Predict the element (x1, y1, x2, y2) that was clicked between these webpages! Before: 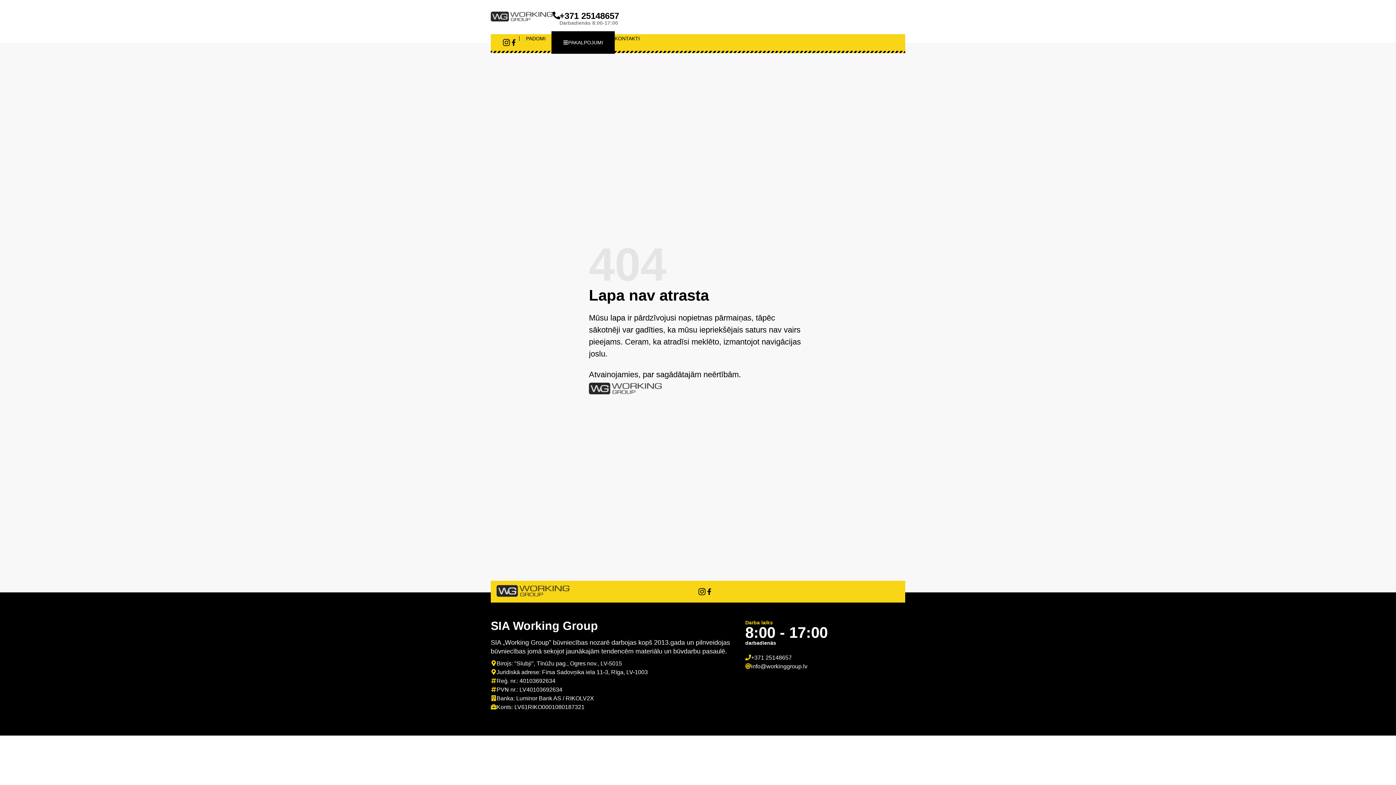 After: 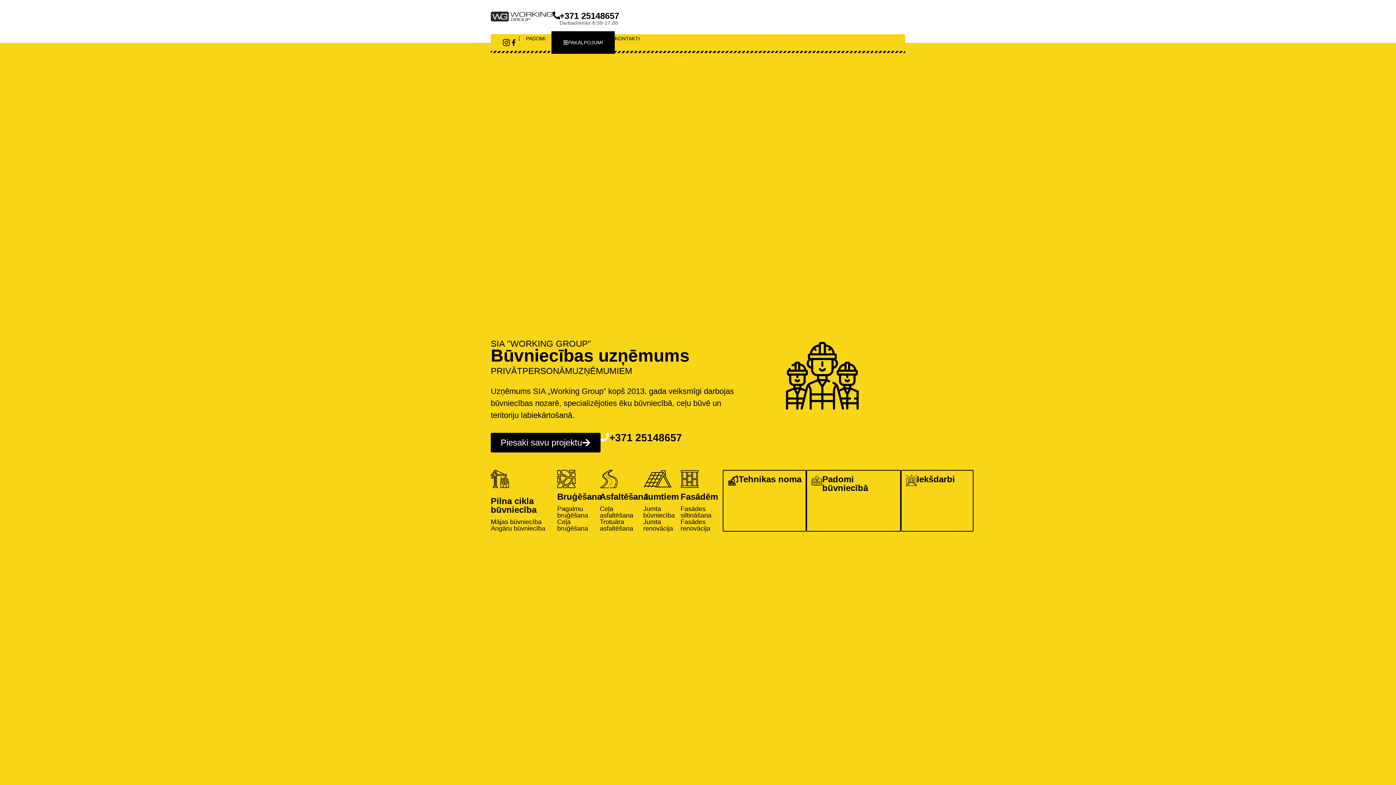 Action: bbox: (496, 585, 569, 597)